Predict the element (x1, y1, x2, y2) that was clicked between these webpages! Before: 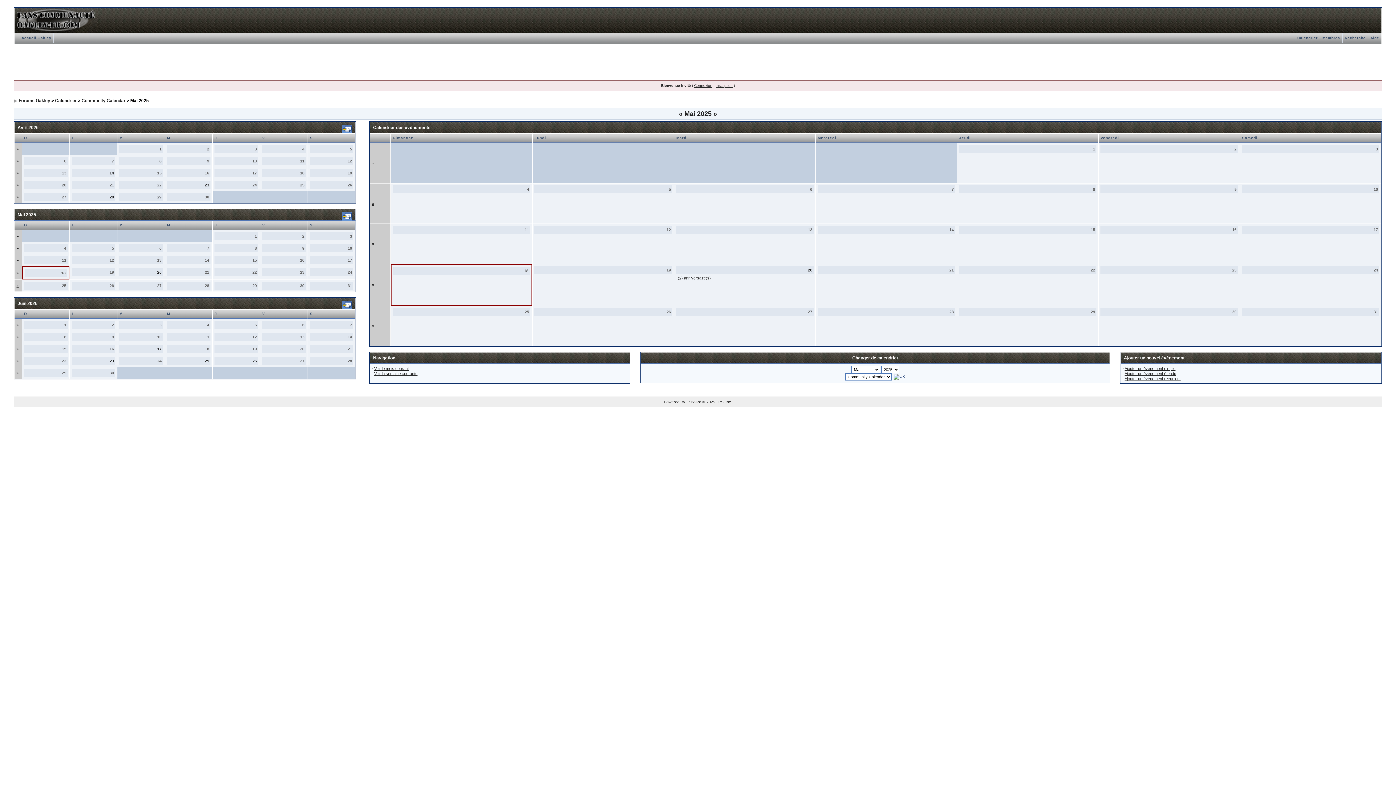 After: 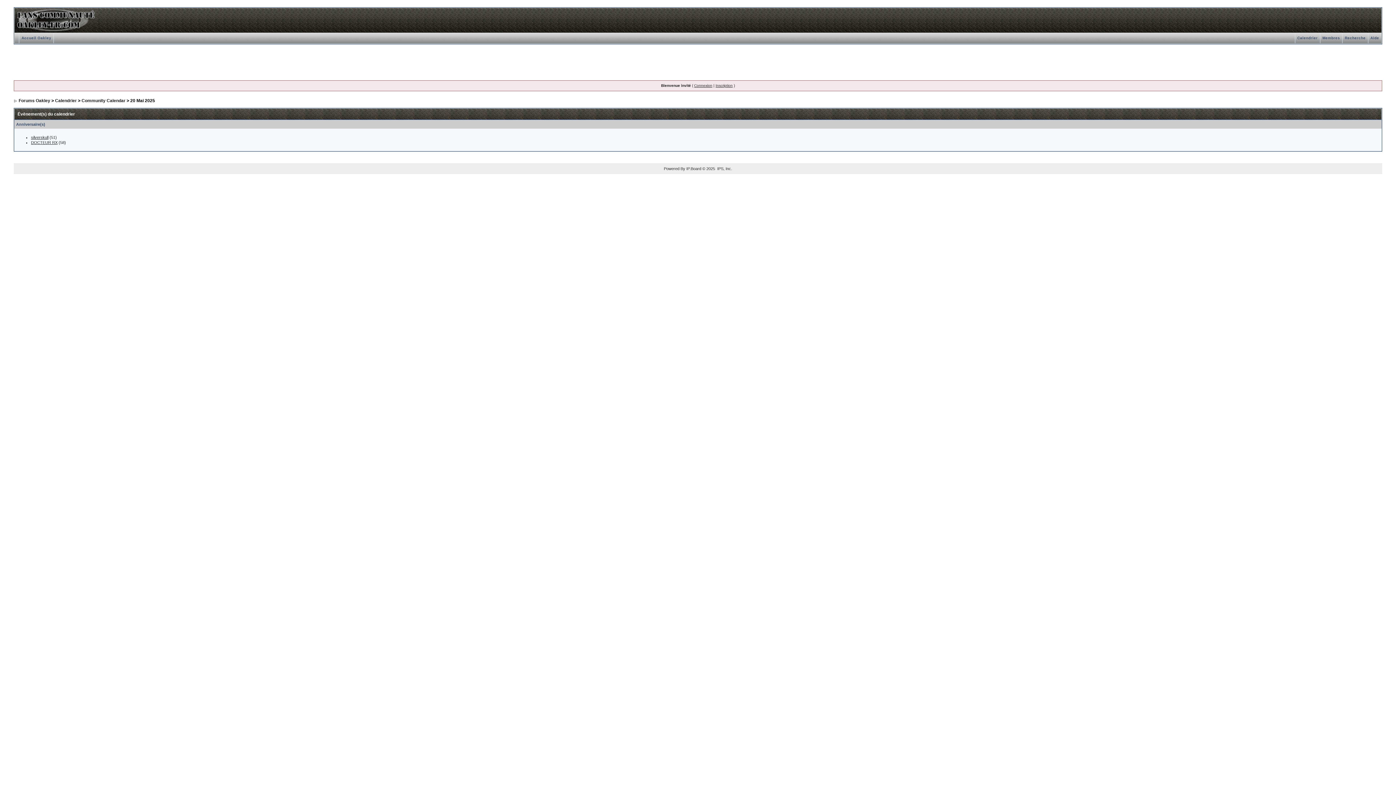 Action: label: 20 bbox: (808, 268, 812, 272)